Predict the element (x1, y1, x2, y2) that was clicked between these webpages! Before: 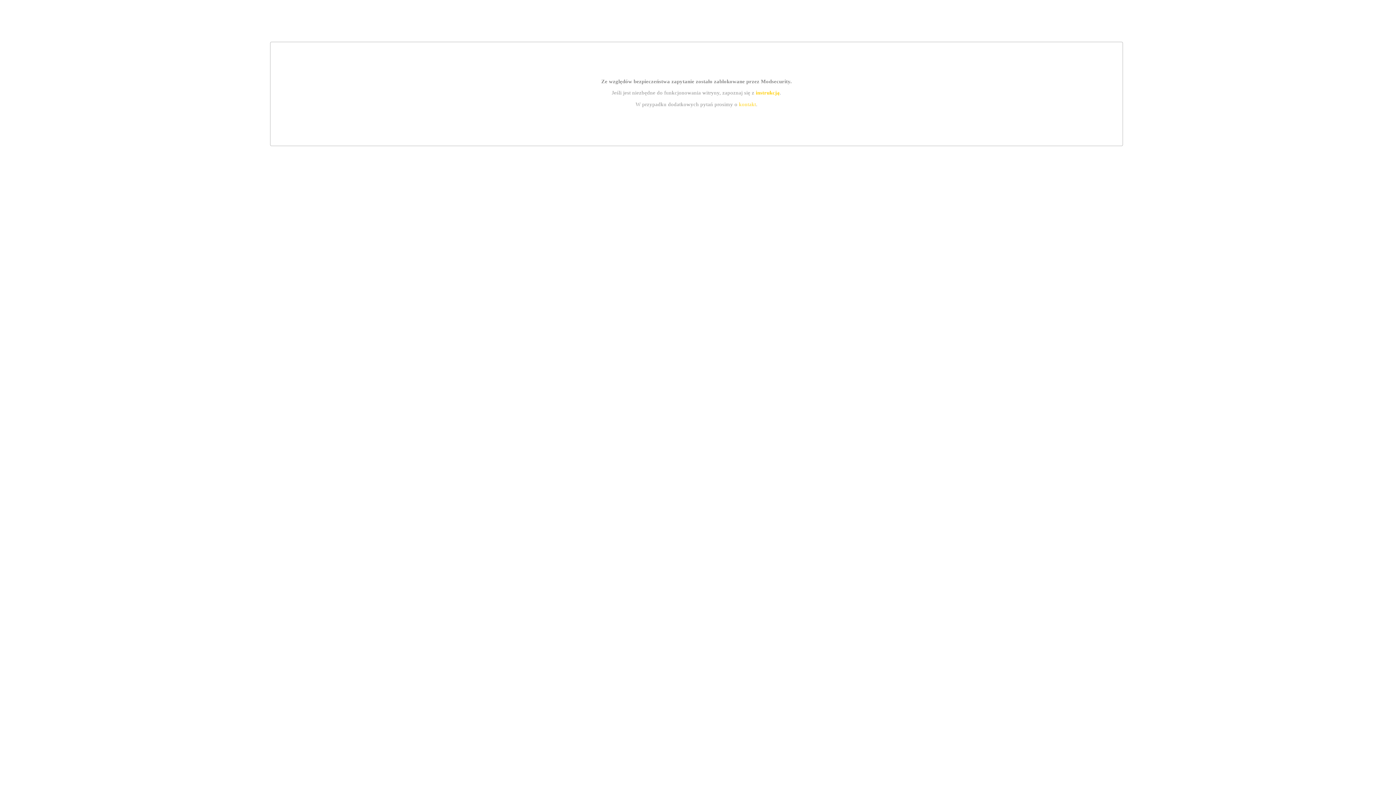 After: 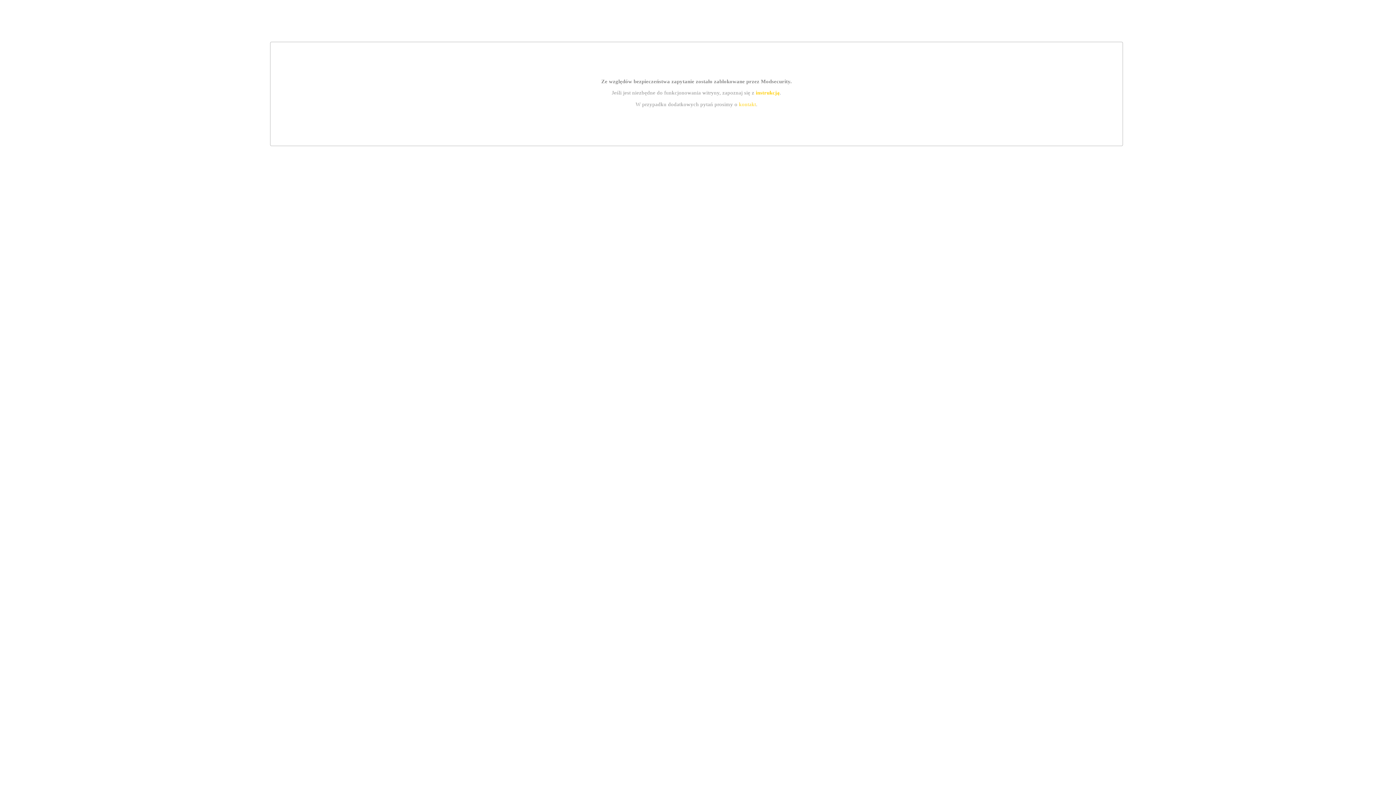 Action: label: kontakt bbox: (739, 101, 756, 107)